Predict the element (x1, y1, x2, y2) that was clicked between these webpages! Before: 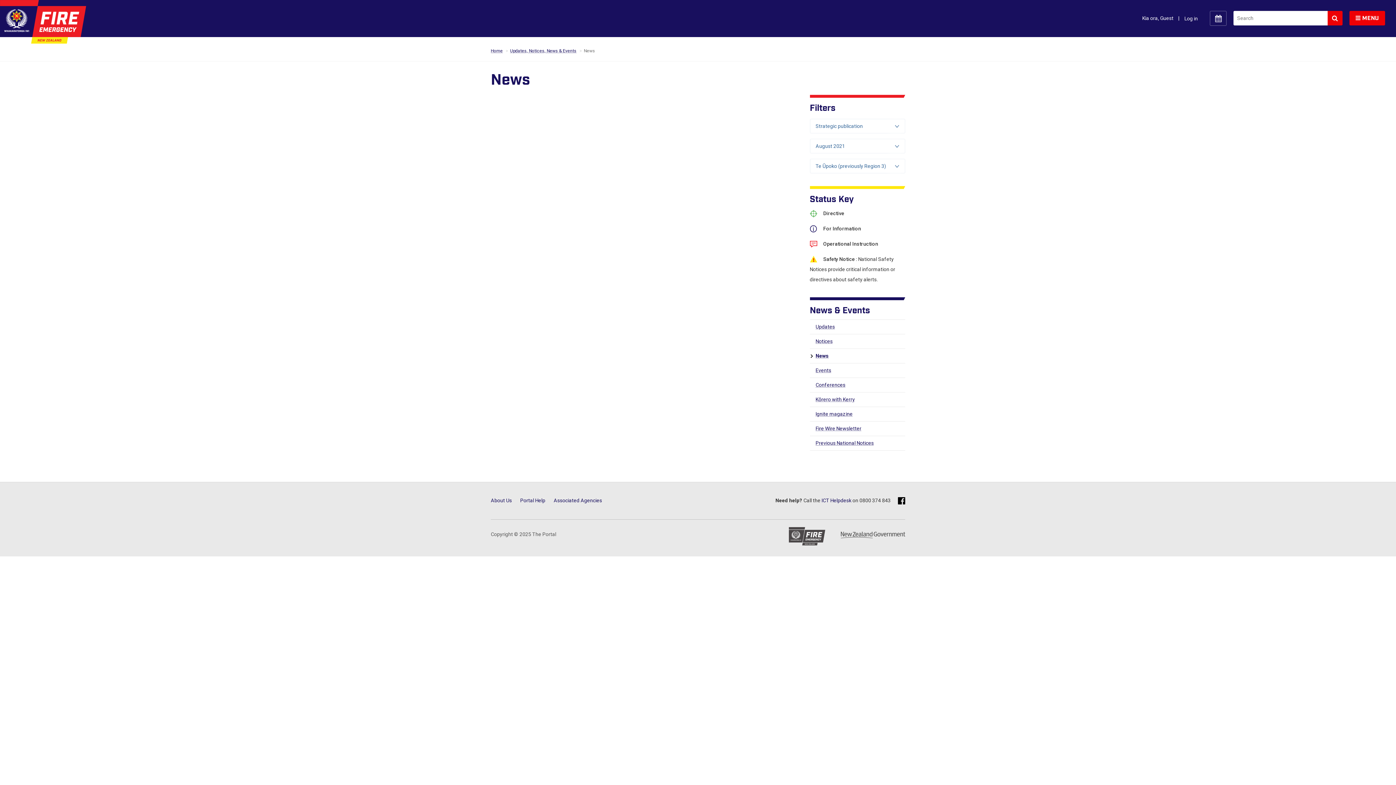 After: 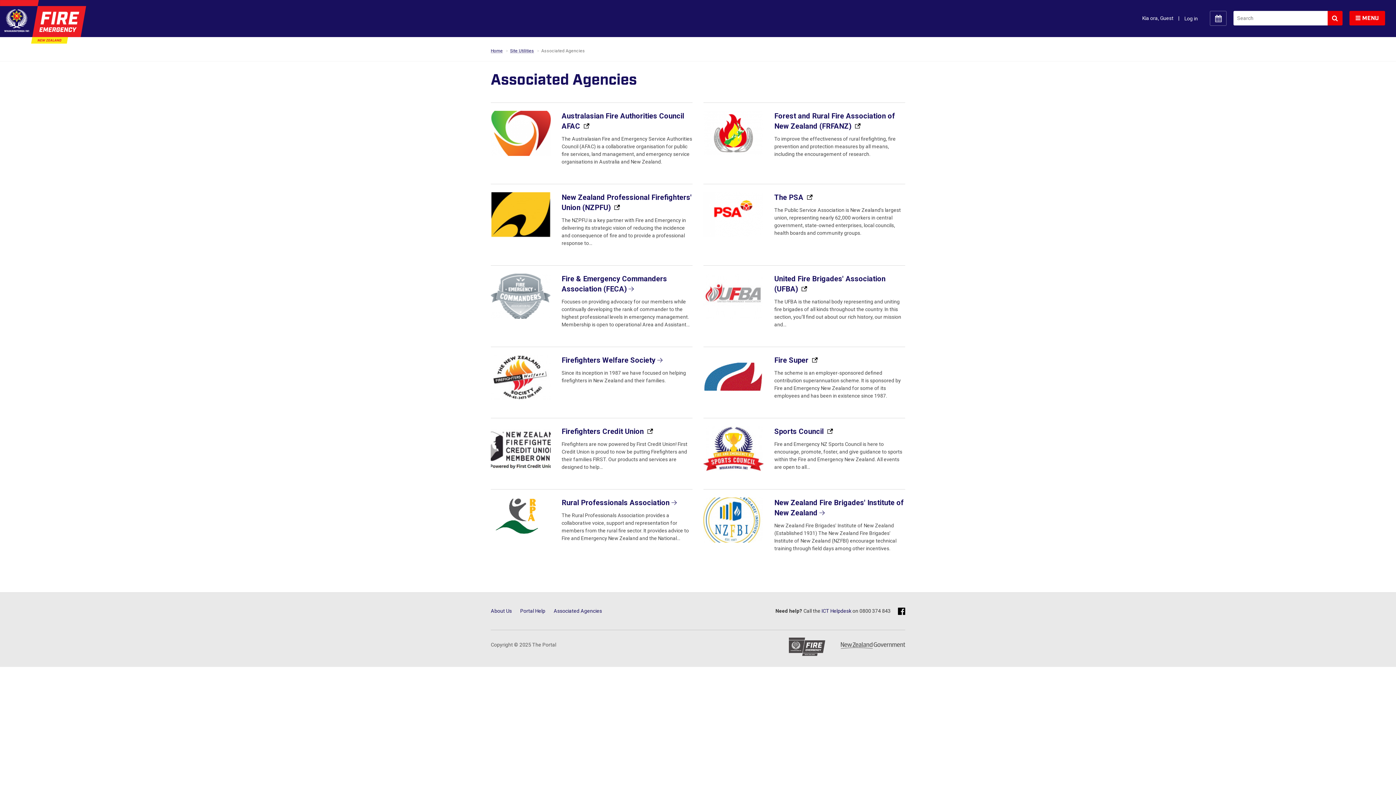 Action: label: Associated Agencies bbox: (553, 497, 602, 504)